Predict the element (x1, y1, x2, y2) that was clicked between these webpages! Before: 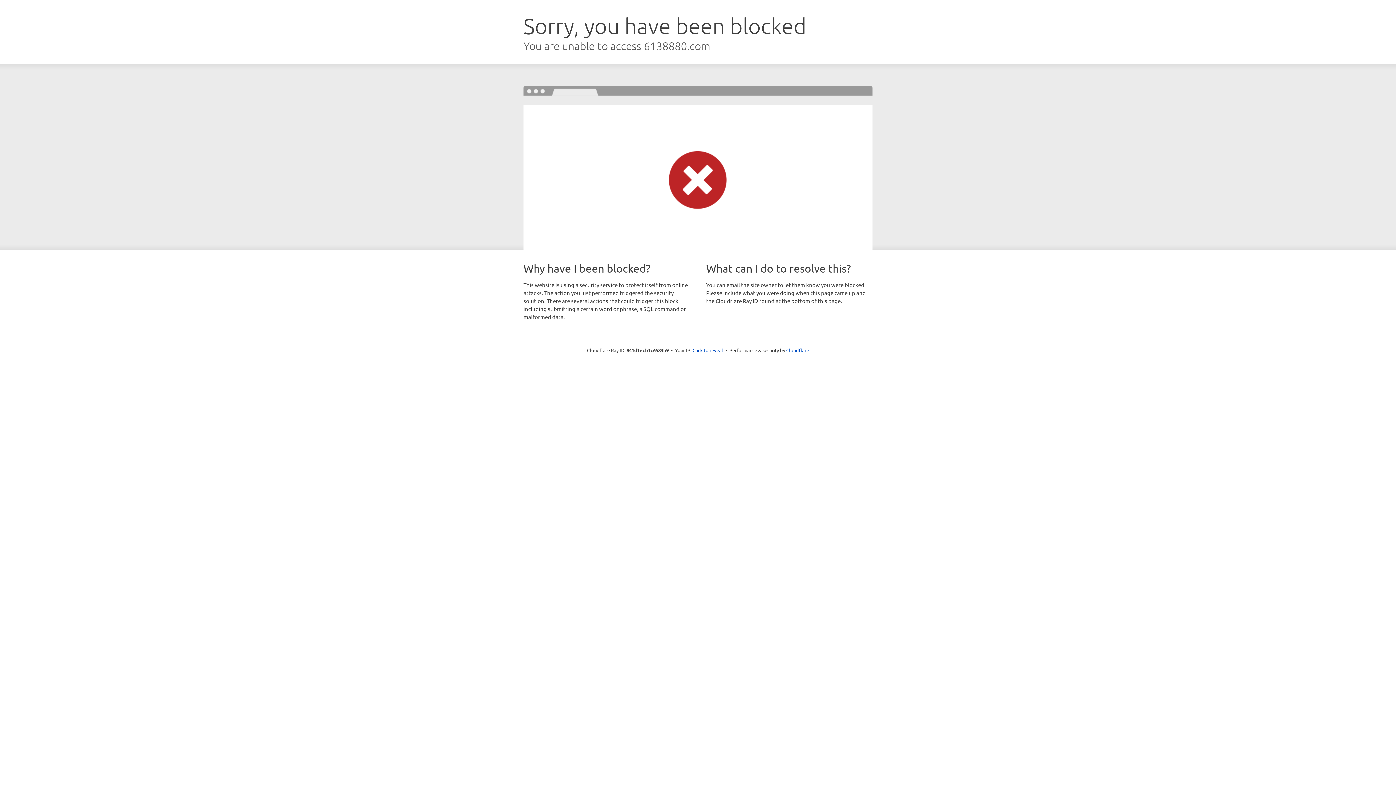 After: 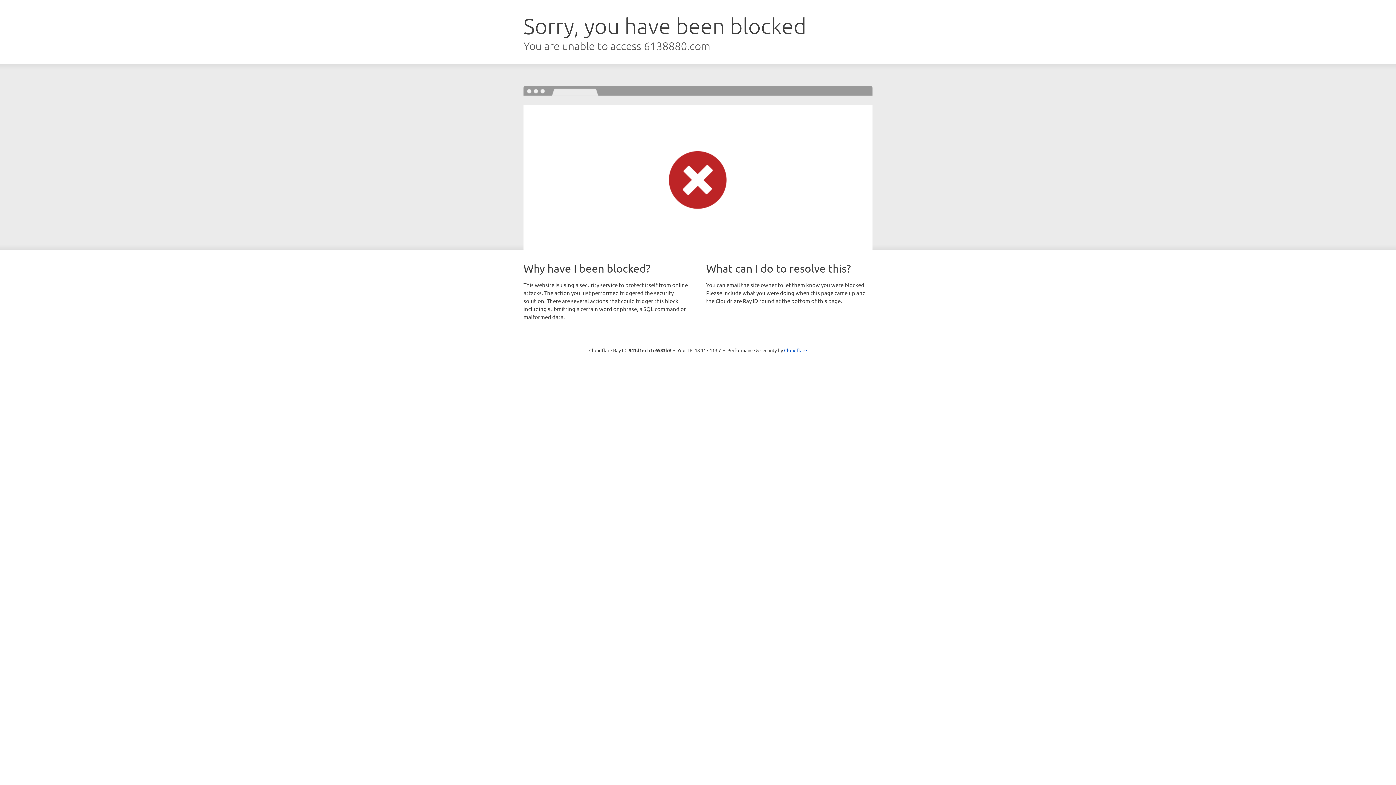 Action: label: Click to reveal bbox: (692, 346, 723, 353)